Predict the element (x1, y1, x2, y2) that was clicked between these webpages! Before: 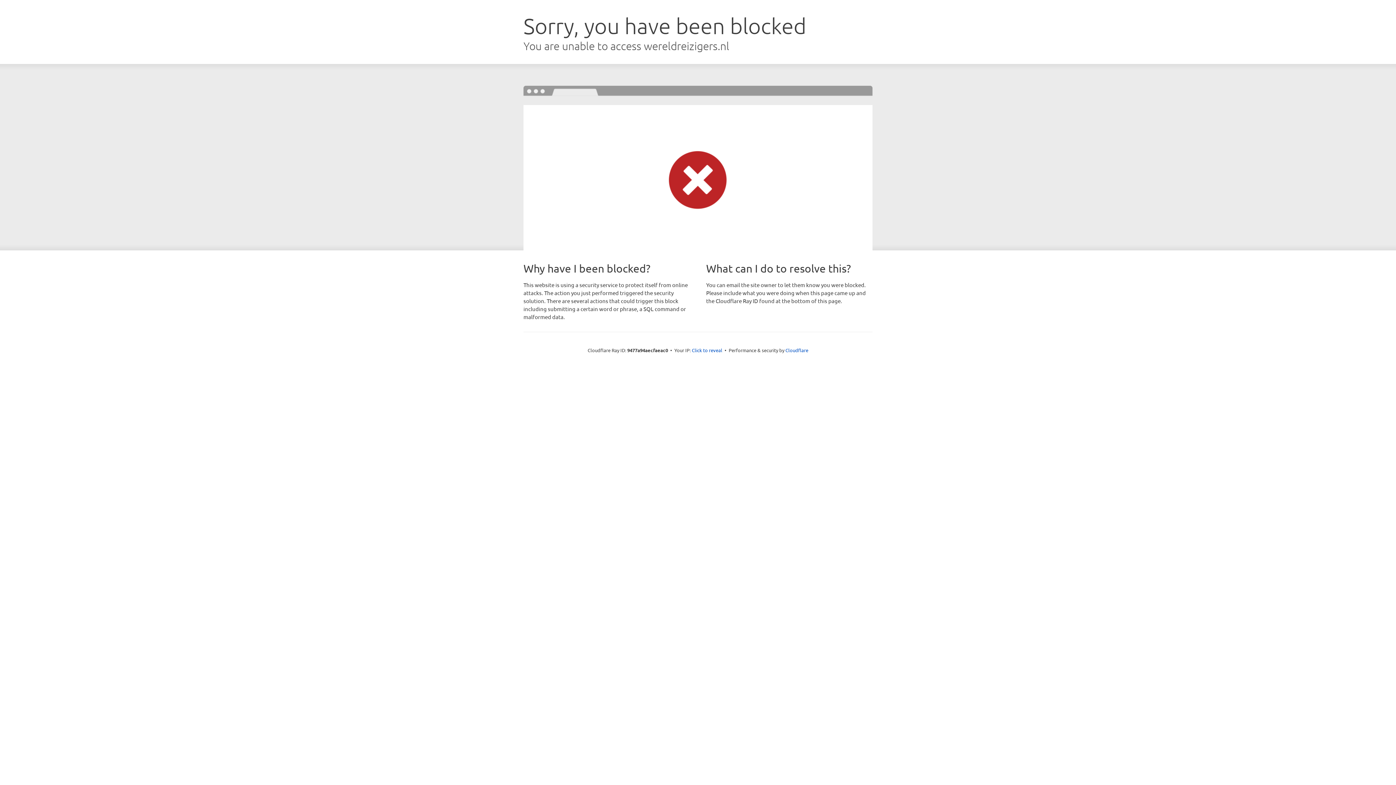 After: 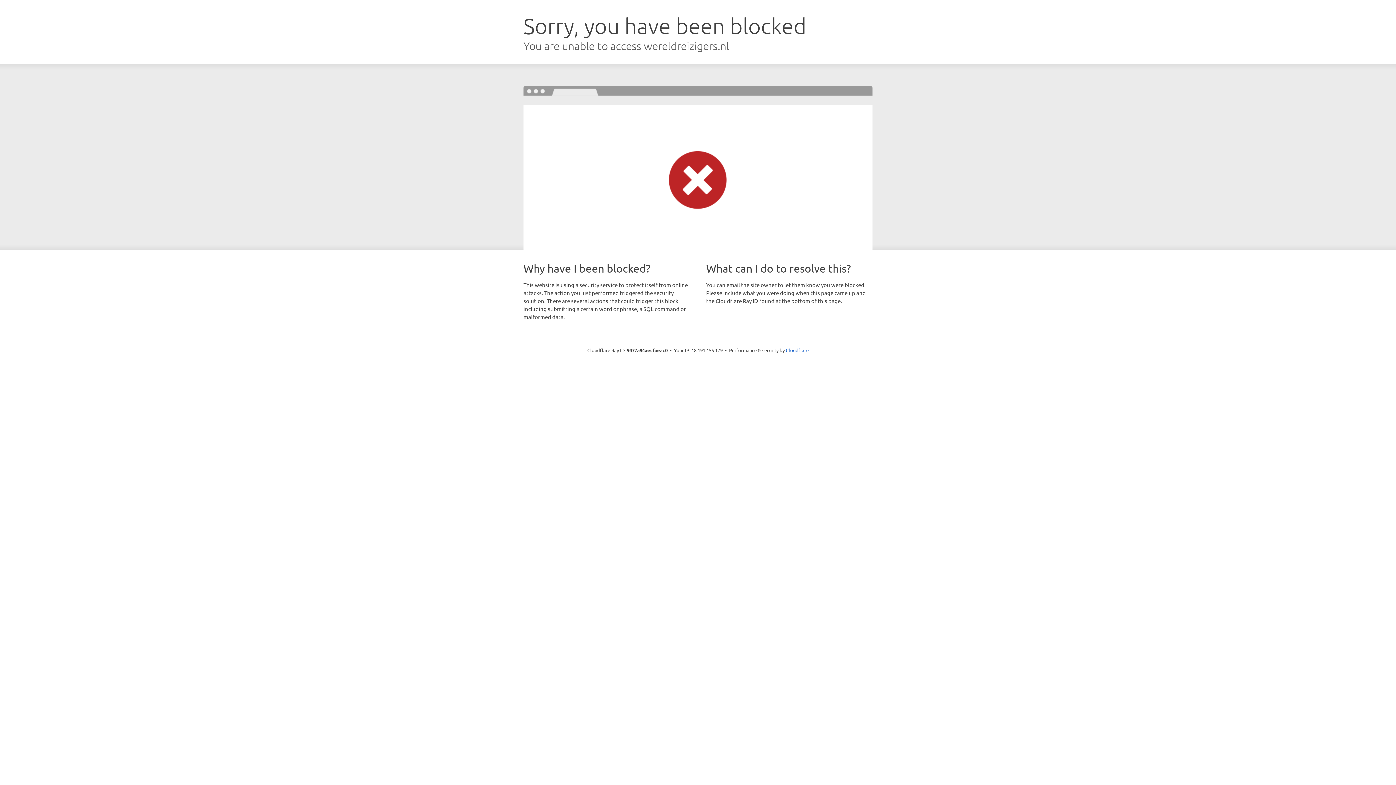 Action: bbox: (692, 346, 722, 353) label: Click to reveal